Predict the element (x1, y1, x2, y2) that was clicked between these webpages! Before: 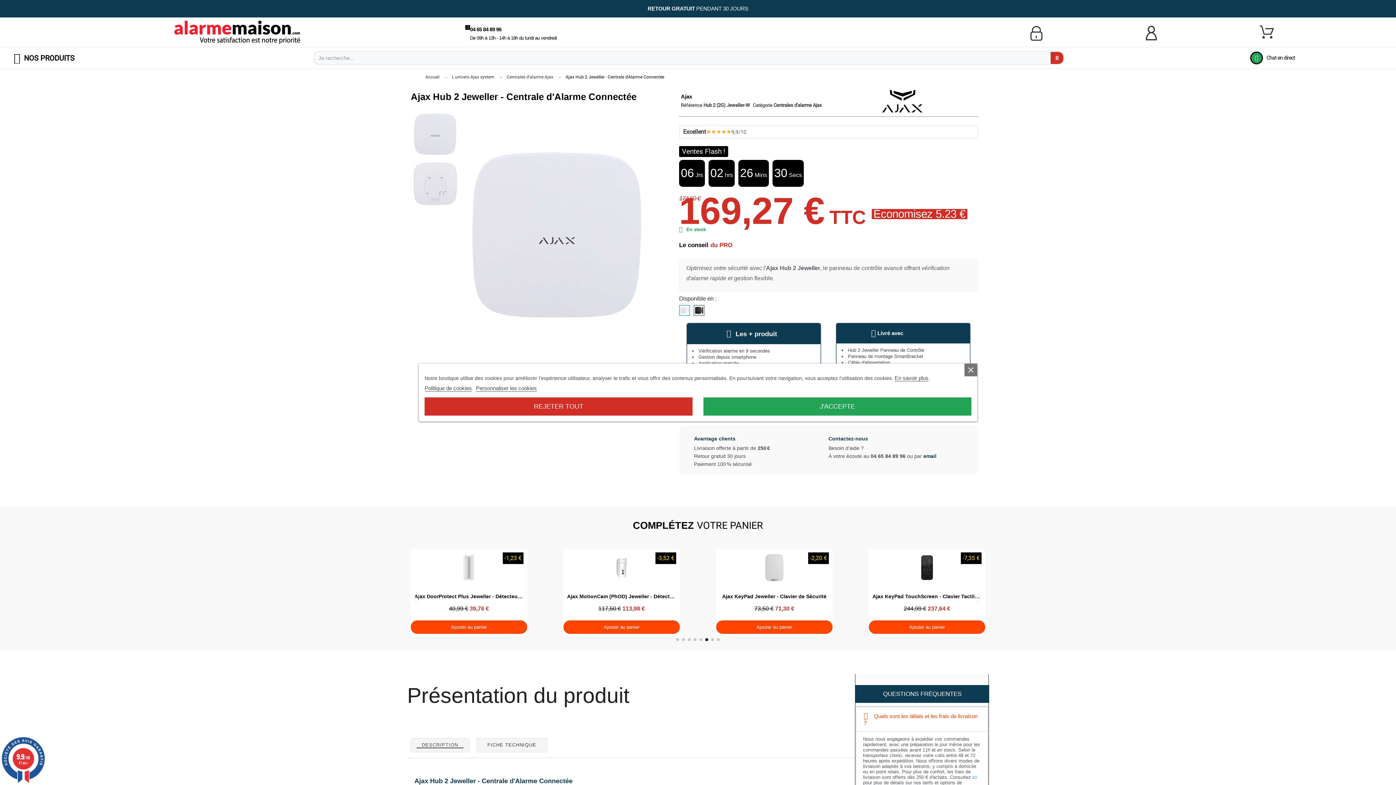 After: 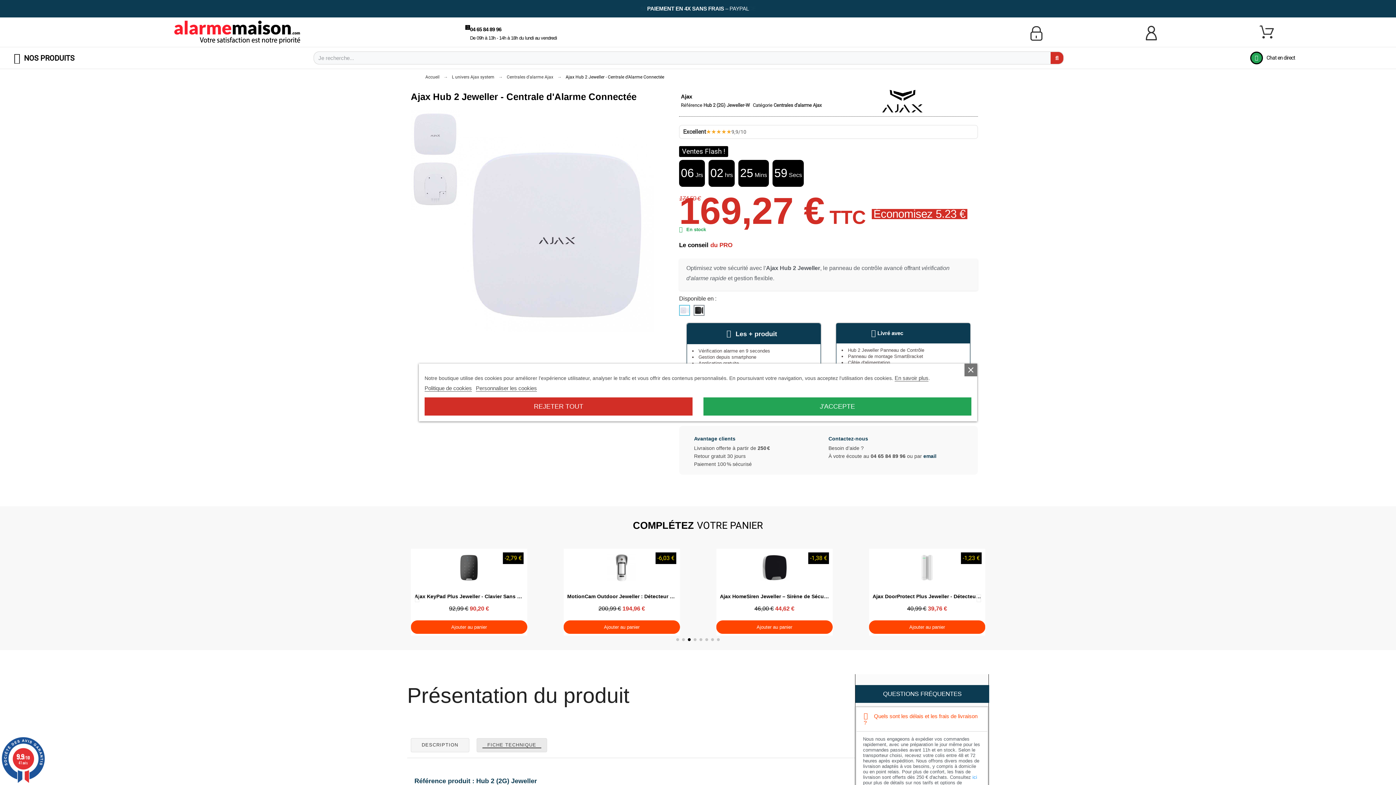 Action: label: FICHE TECHNIQUE bbox: (482, 742, 541, 748)